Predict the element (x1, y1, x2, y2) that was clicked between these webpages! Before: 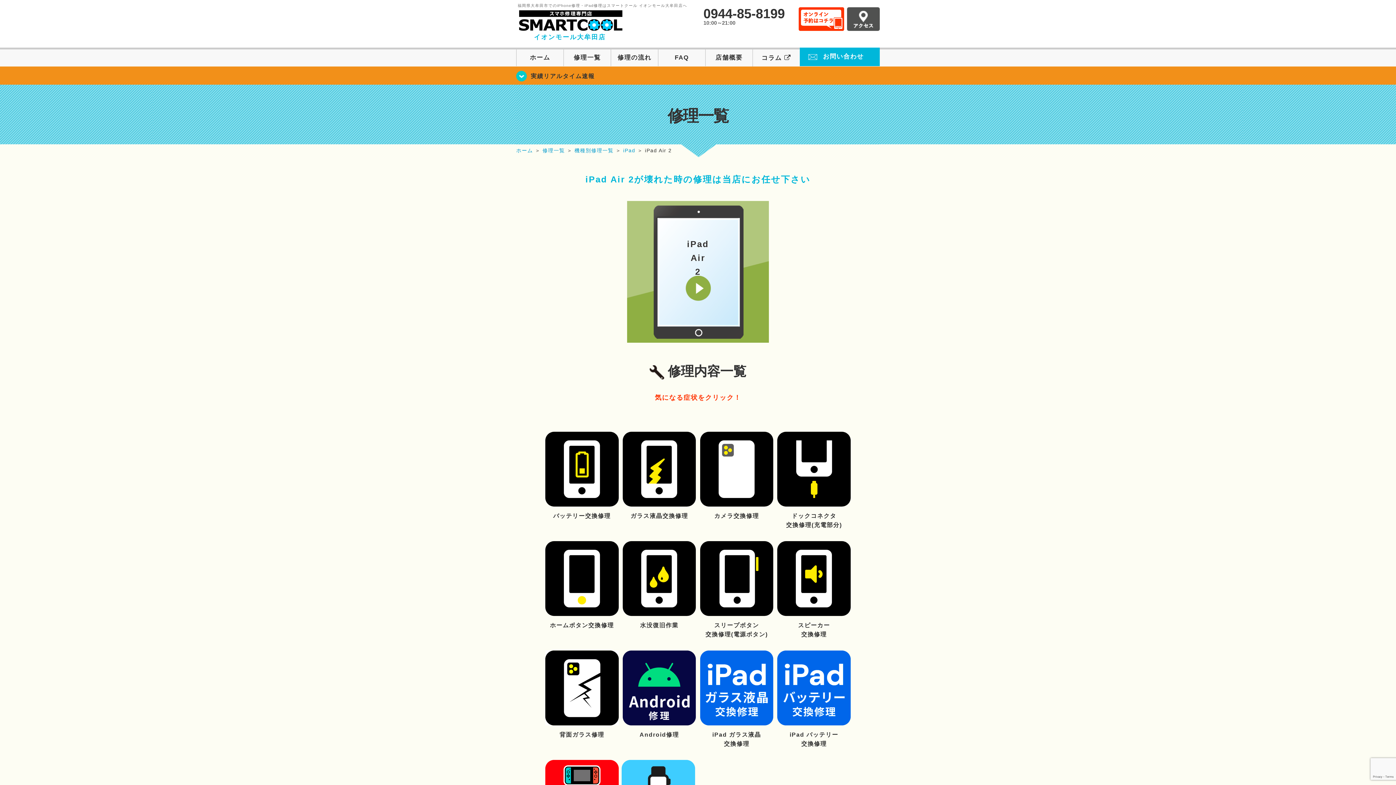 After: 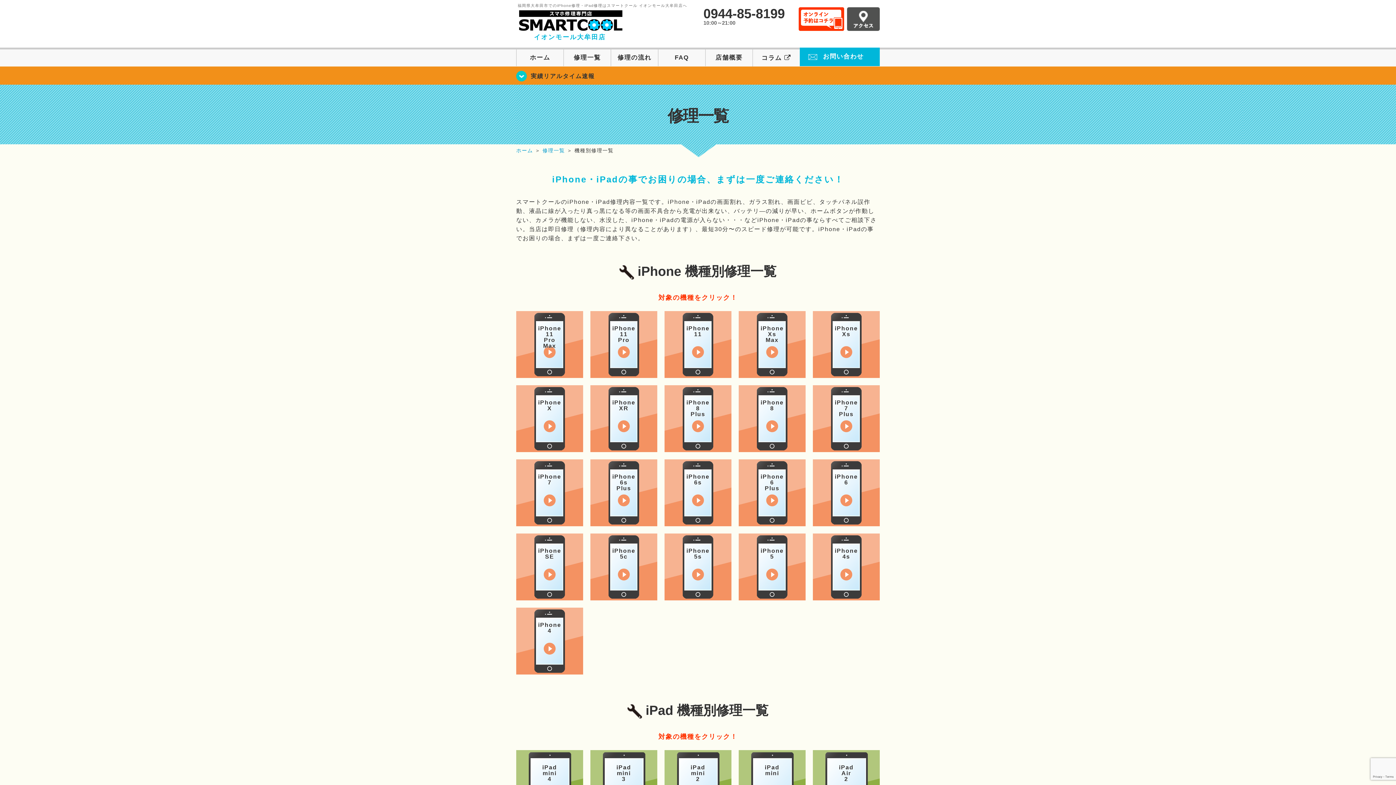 Action: label: 機種別修理一覧 bbox: (574, 147, 613, 153)